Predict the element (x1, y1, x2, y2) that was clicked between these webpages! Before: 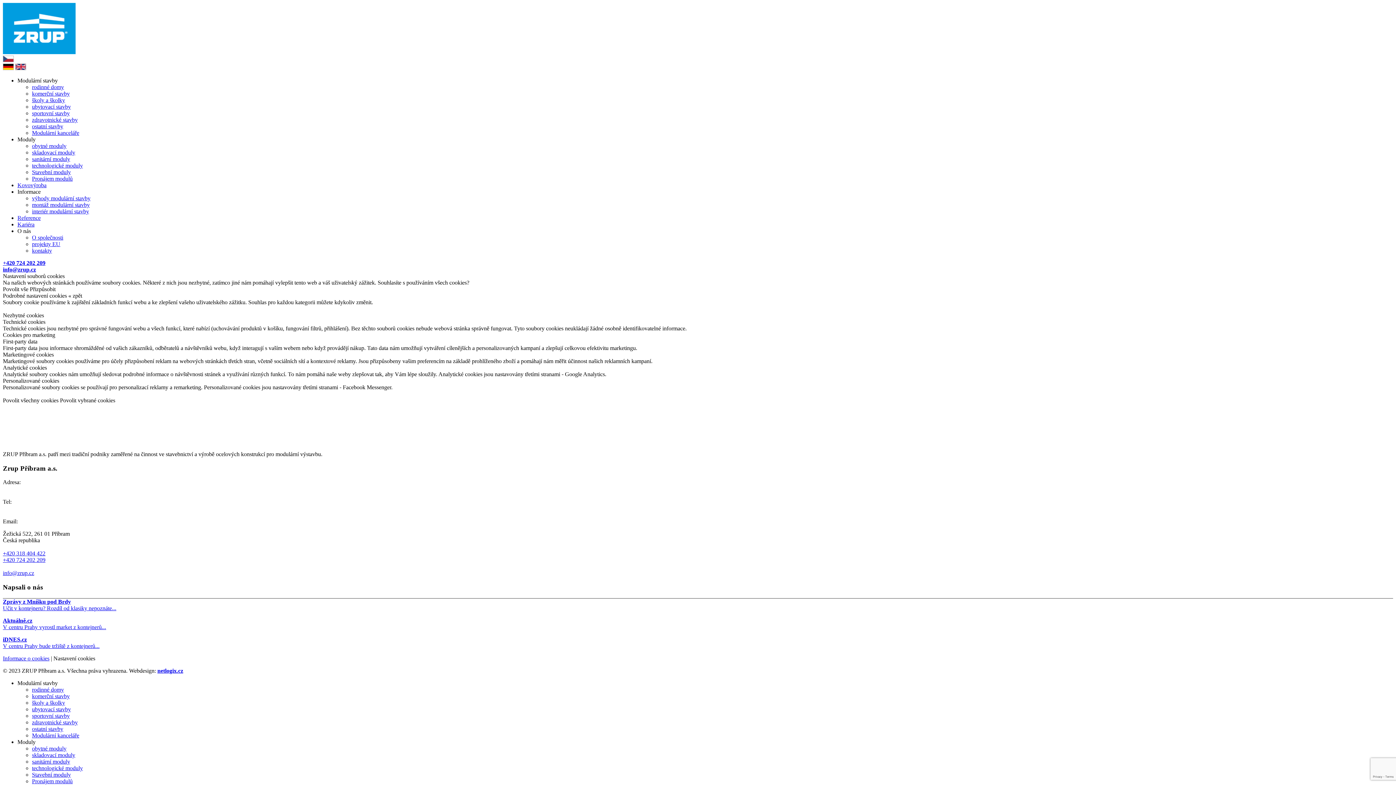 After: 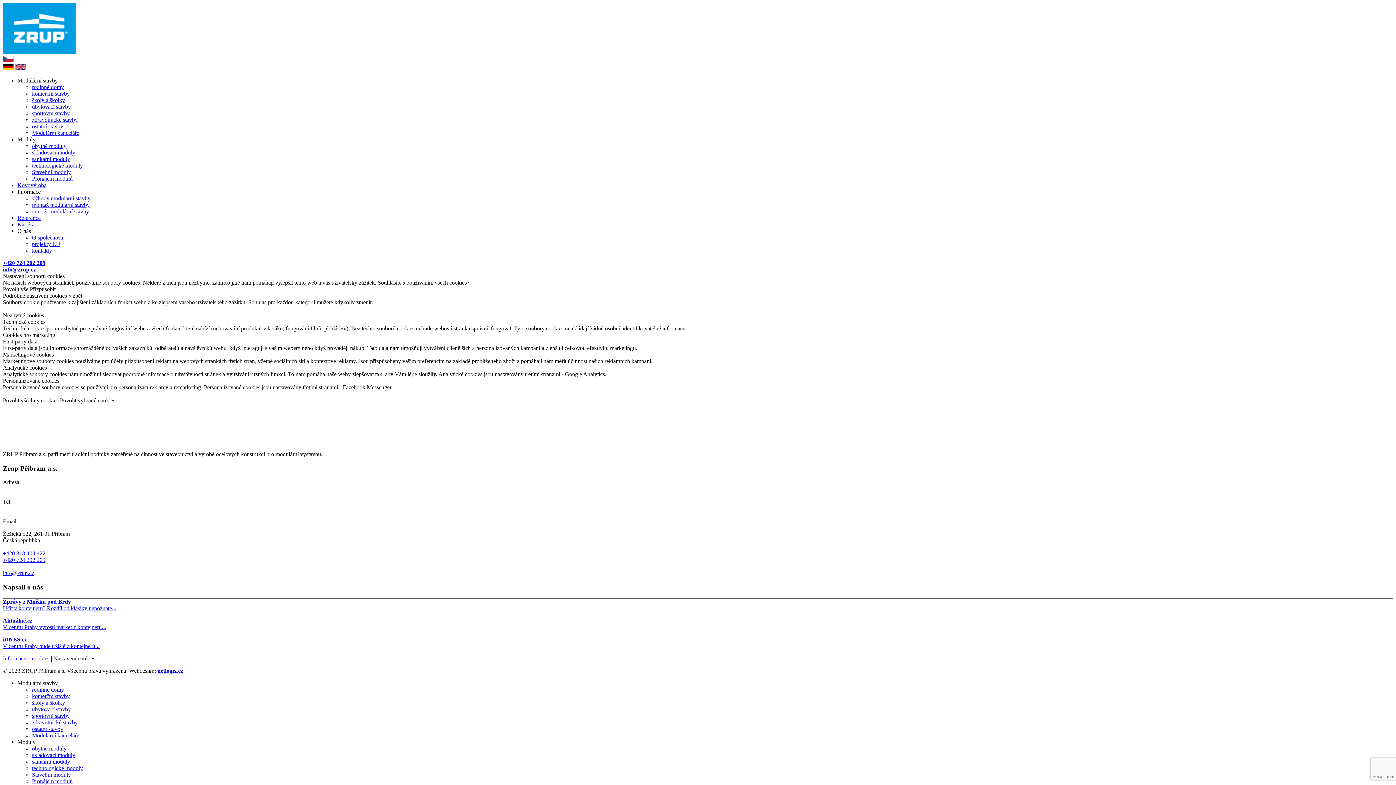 Action: label: Marketingové cookies bbox: (2, 351, 53, 357)